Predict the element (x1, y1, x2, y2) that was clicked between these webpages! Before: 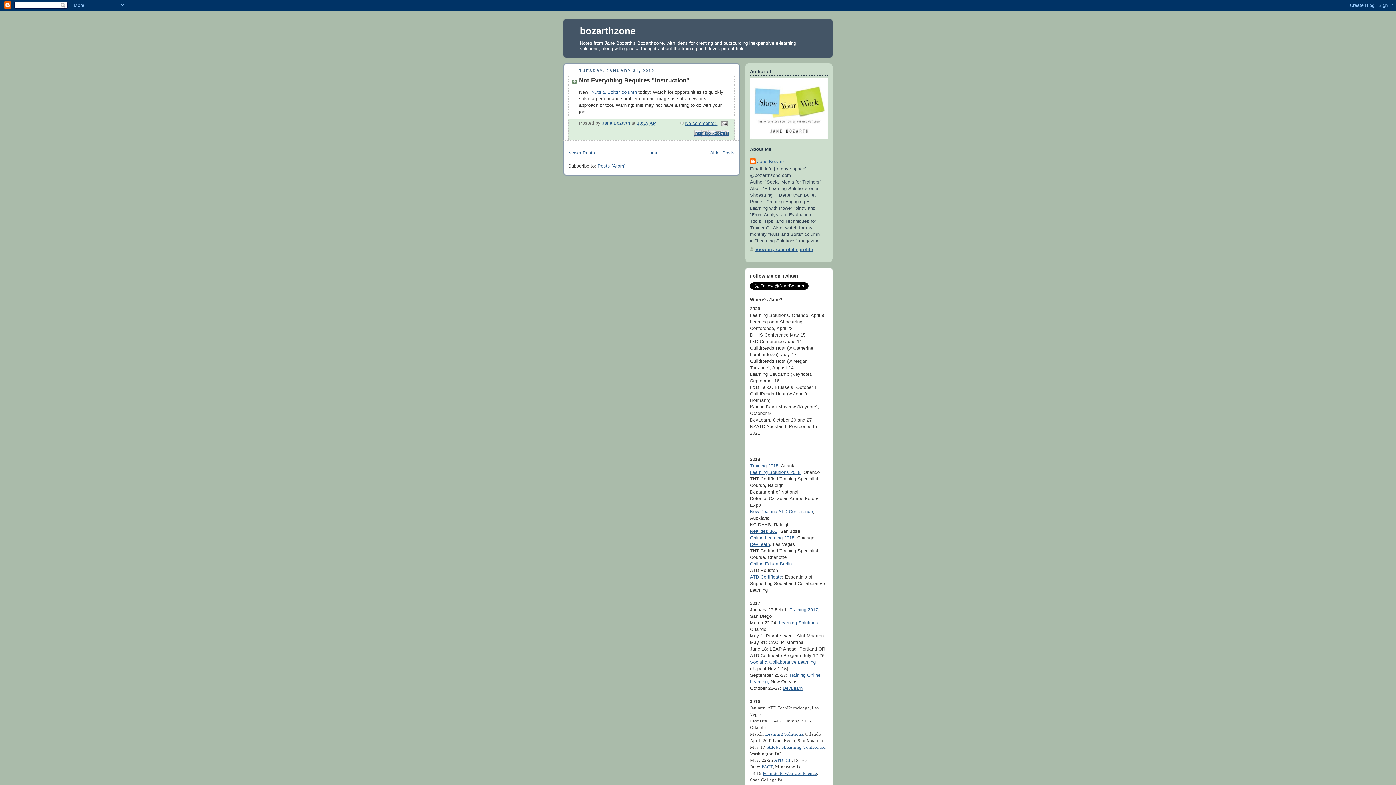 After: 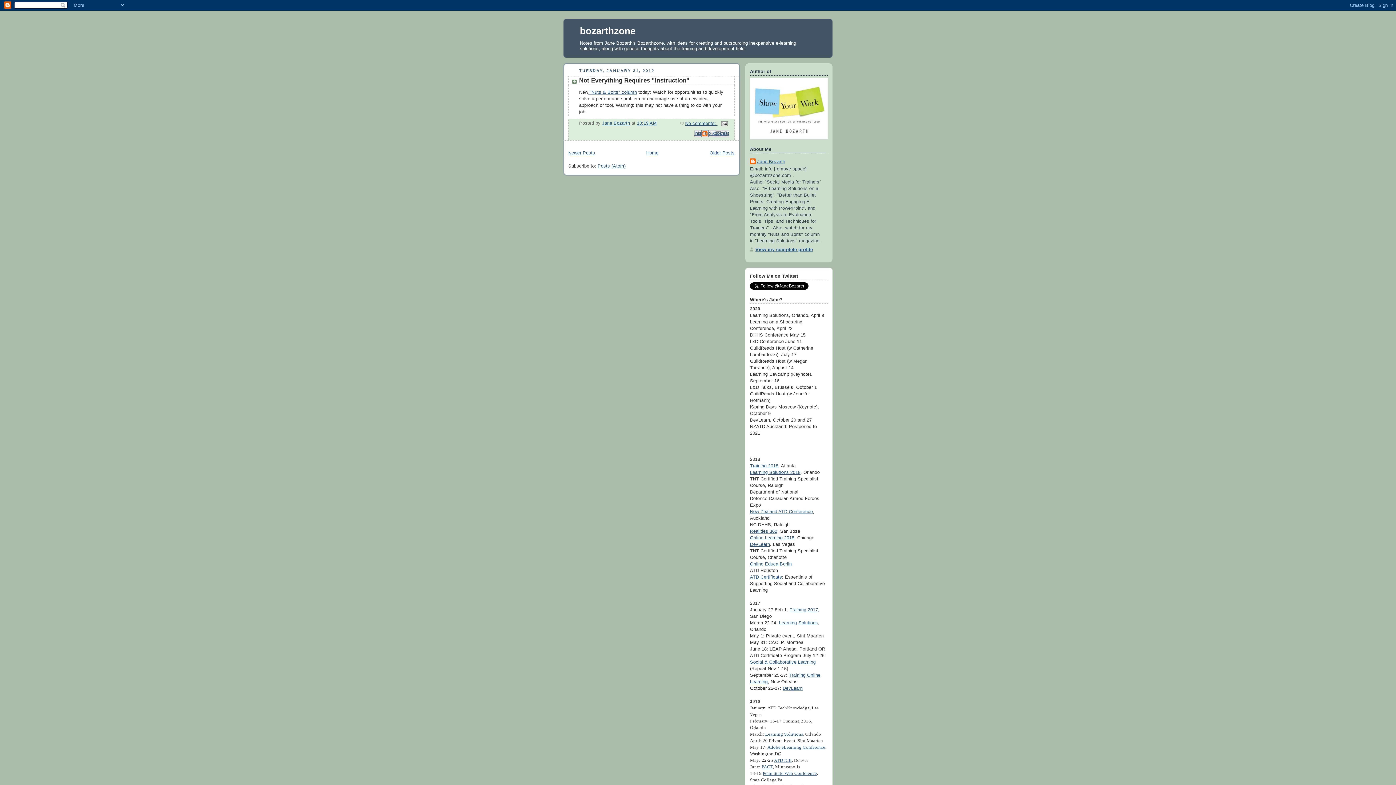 Action: bbox: (701, 130, 708, 137) label: BlogThis!